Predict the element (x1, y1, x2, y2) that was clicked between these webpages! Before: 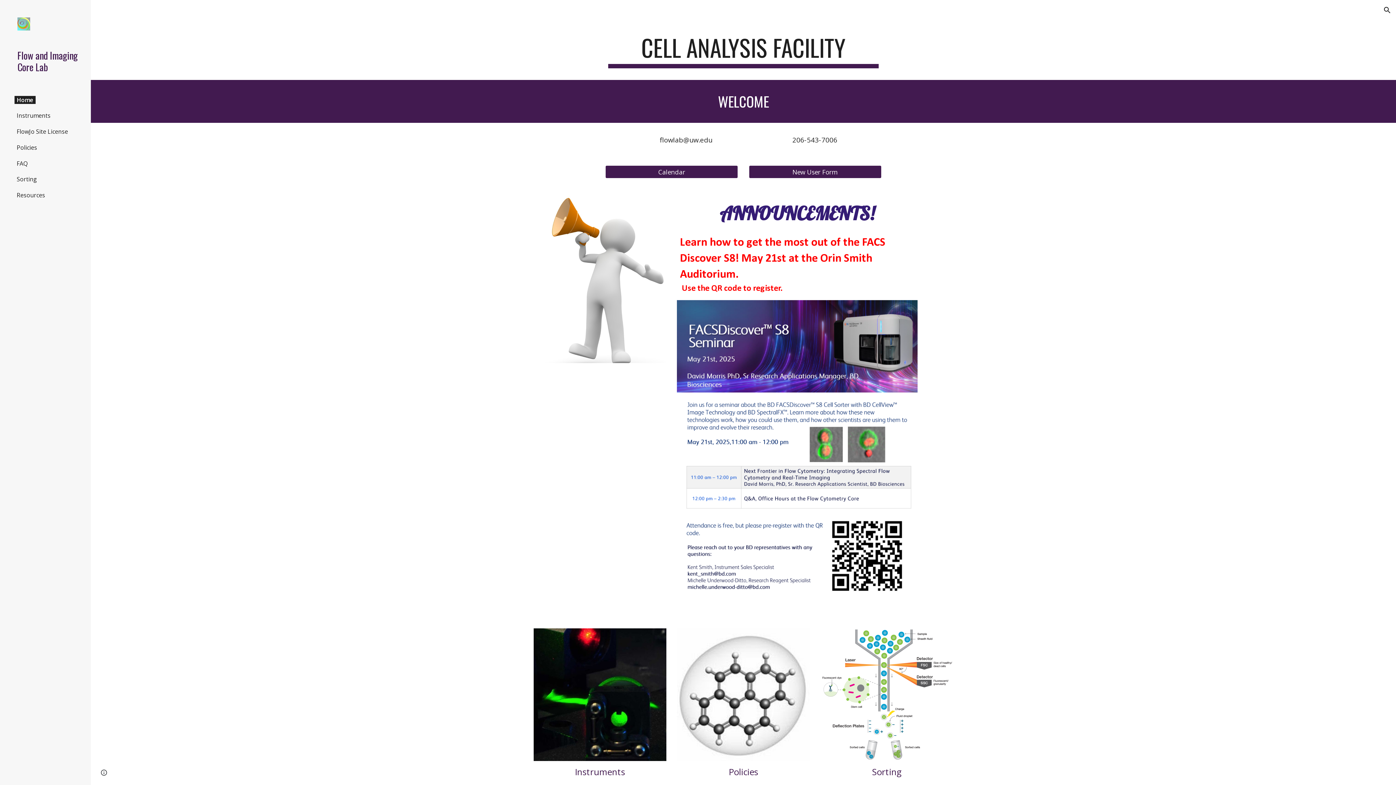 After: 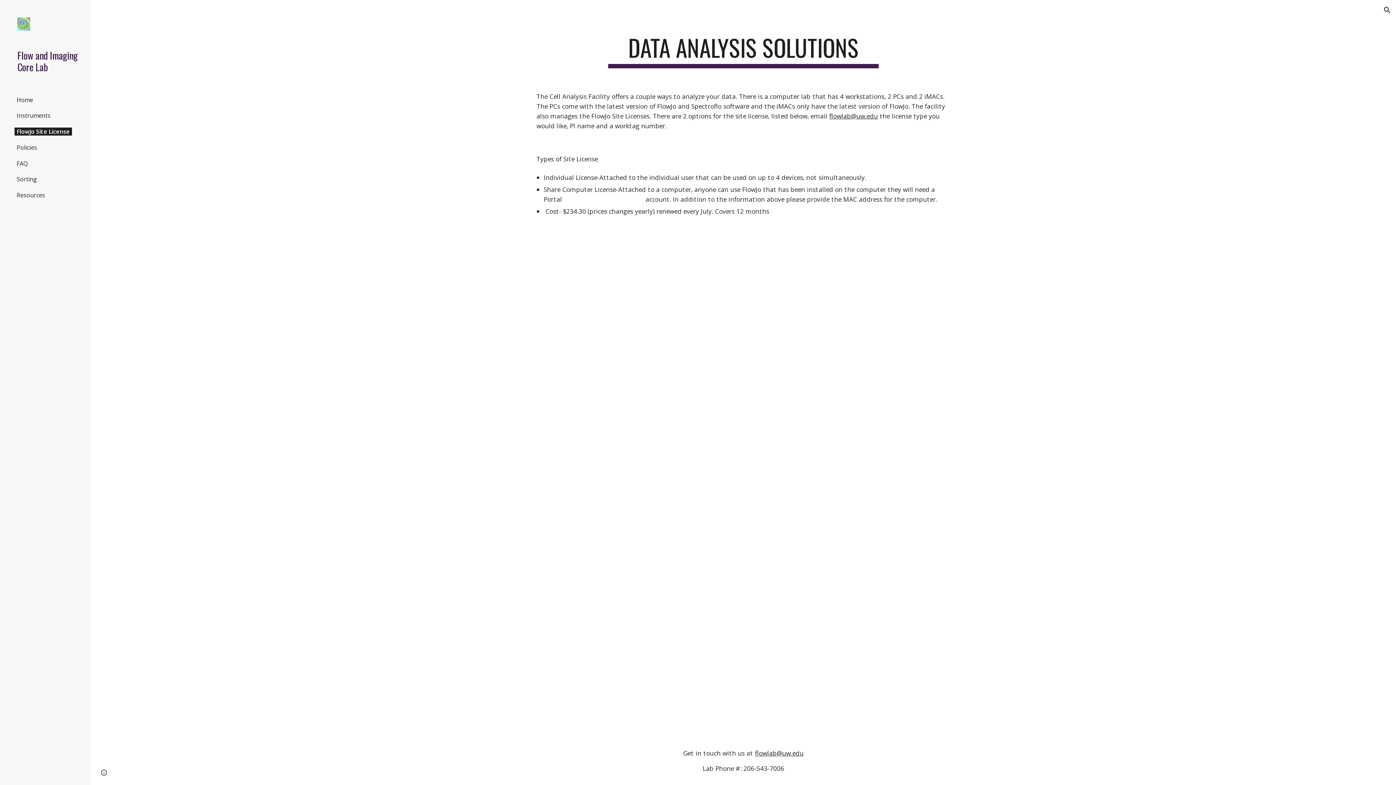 Action: bbox: (14, 127, 70, 135) label: FlowJo Site License